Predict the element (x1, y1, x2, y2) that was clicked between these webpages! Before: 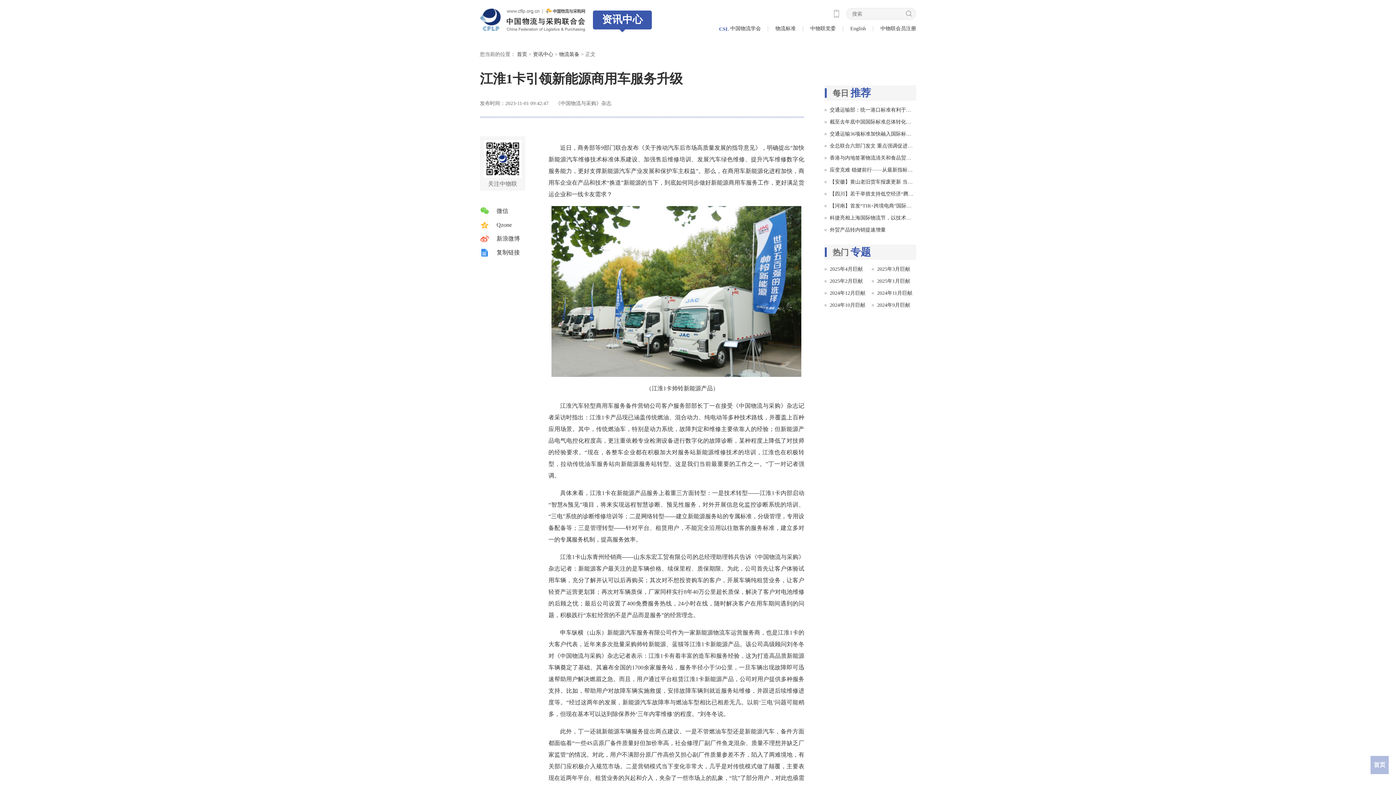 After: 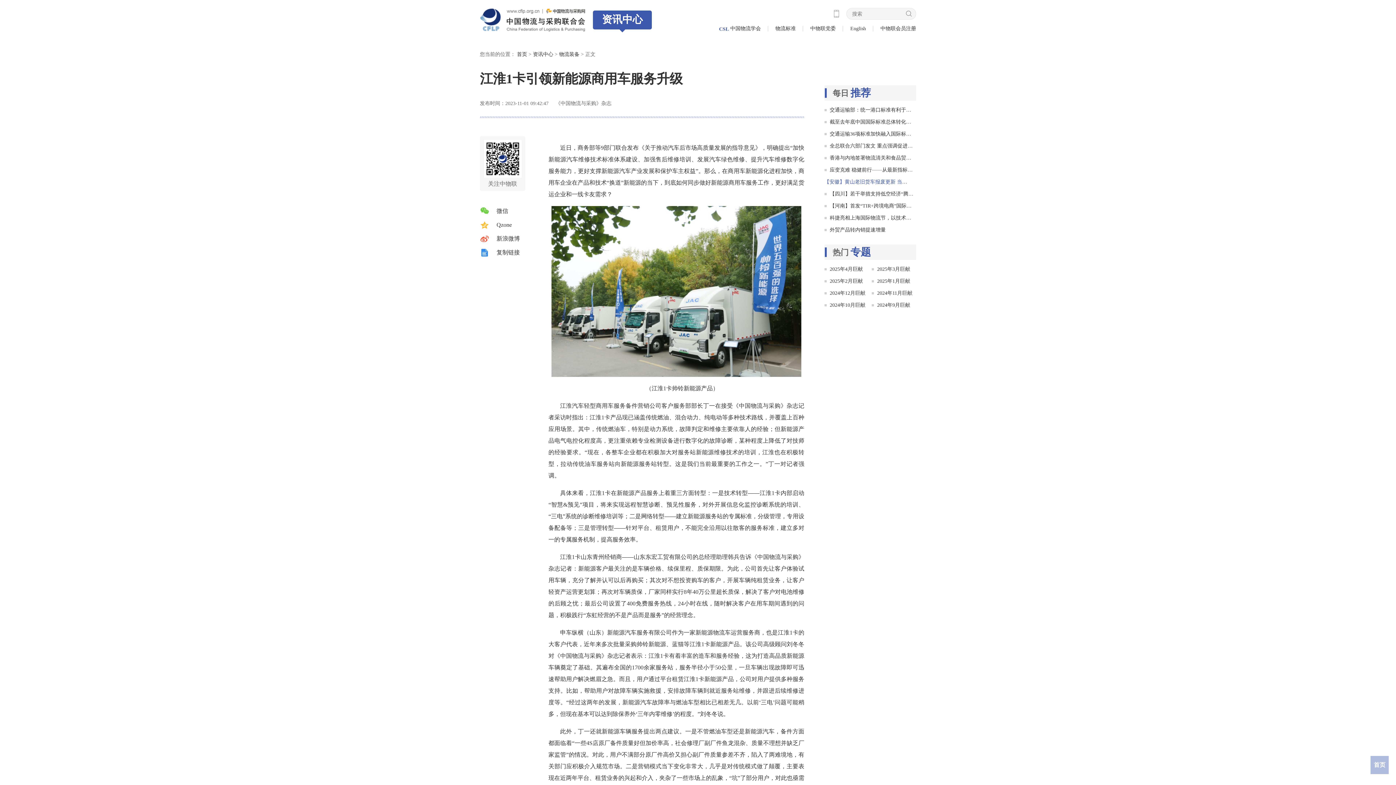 Action: label: 【安徽】黄山老旧货车报废更新 当日受理即办结 bbox: (830, 179, 938, 184)